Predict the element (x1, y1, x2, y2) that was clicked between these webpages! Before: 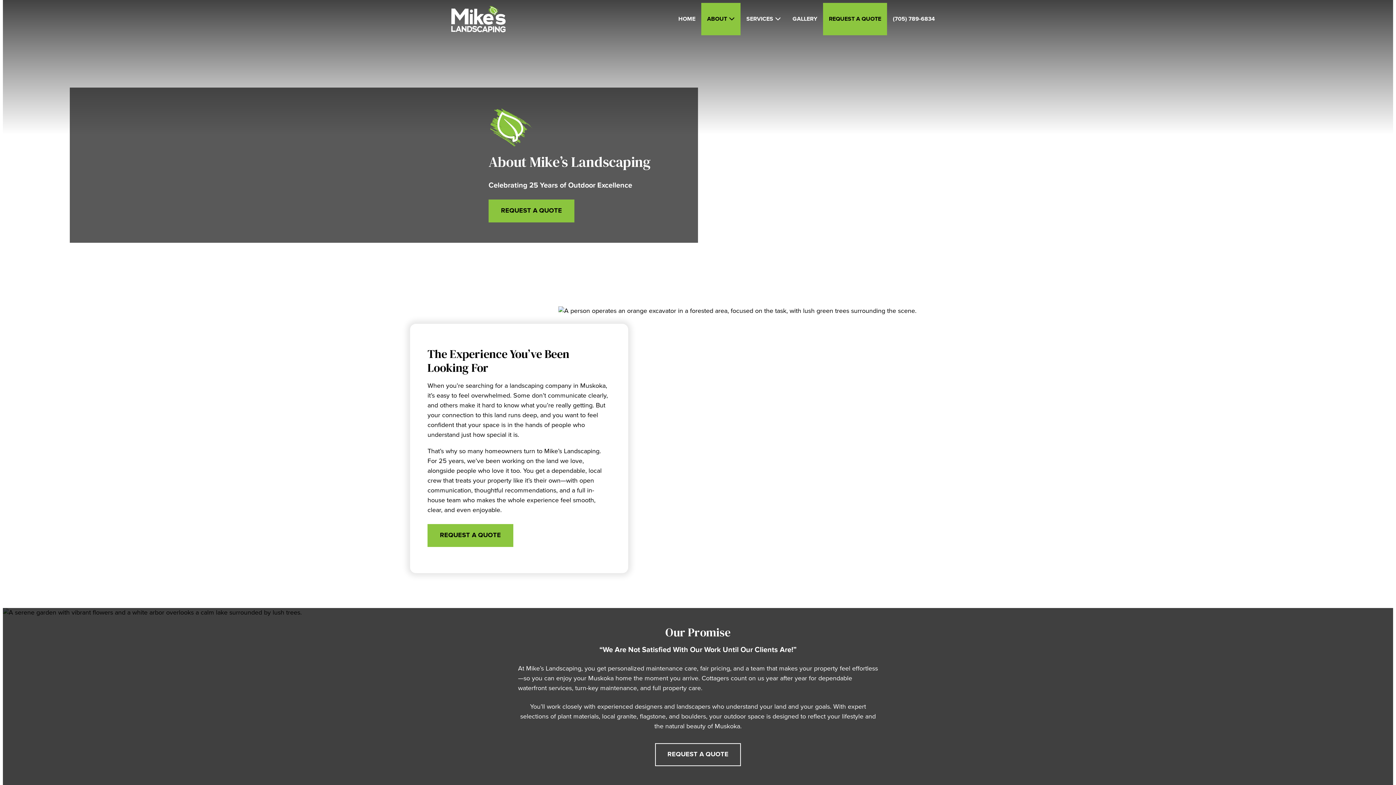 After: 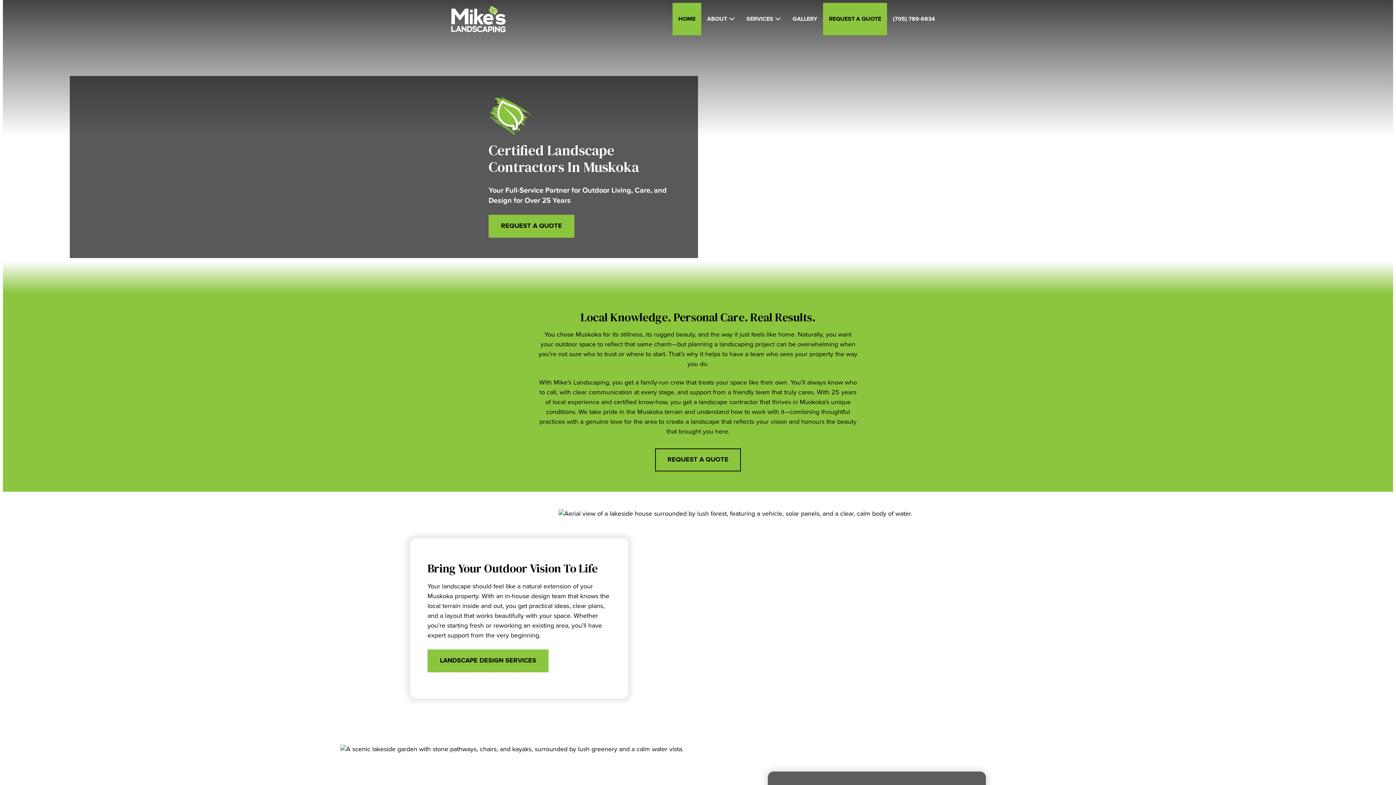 Action: bbox: (449, 5, 507, 32)